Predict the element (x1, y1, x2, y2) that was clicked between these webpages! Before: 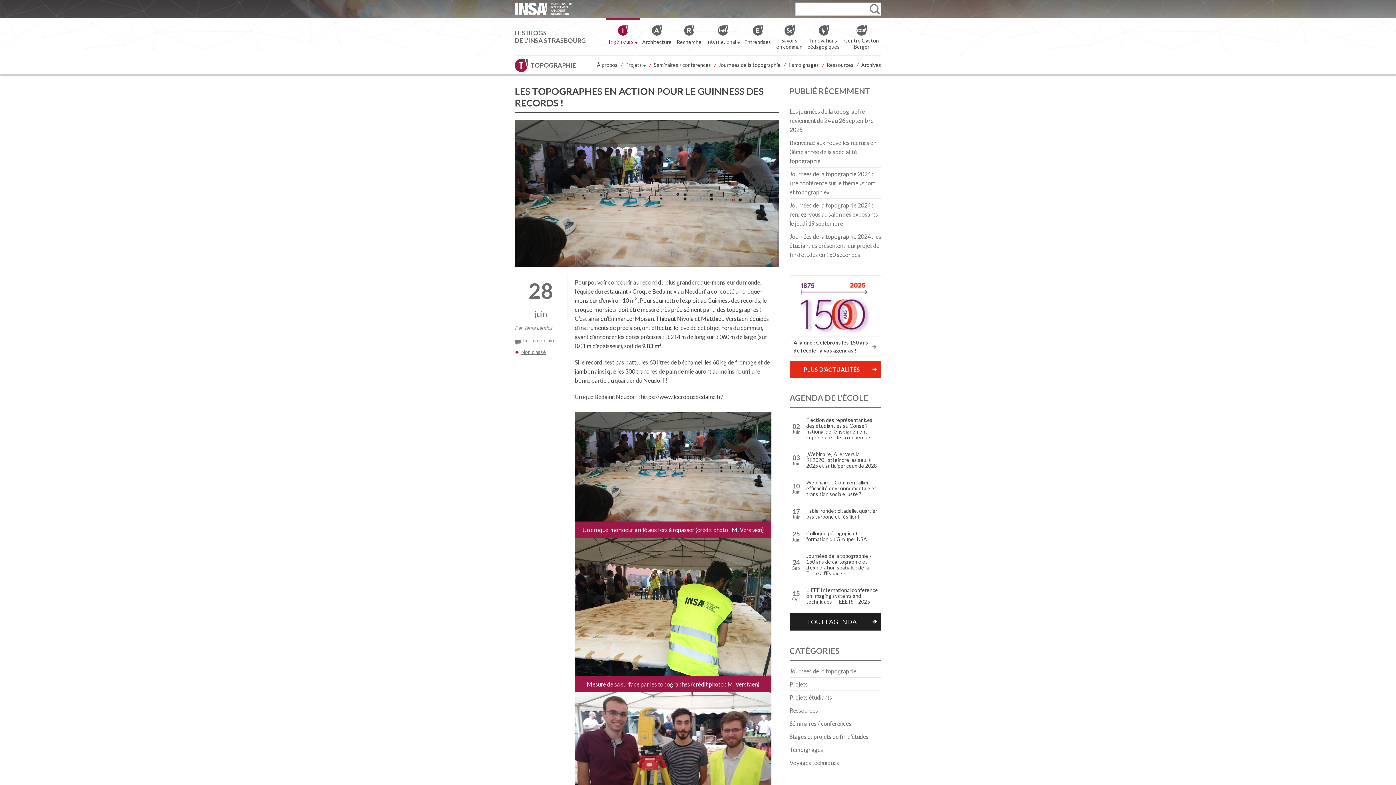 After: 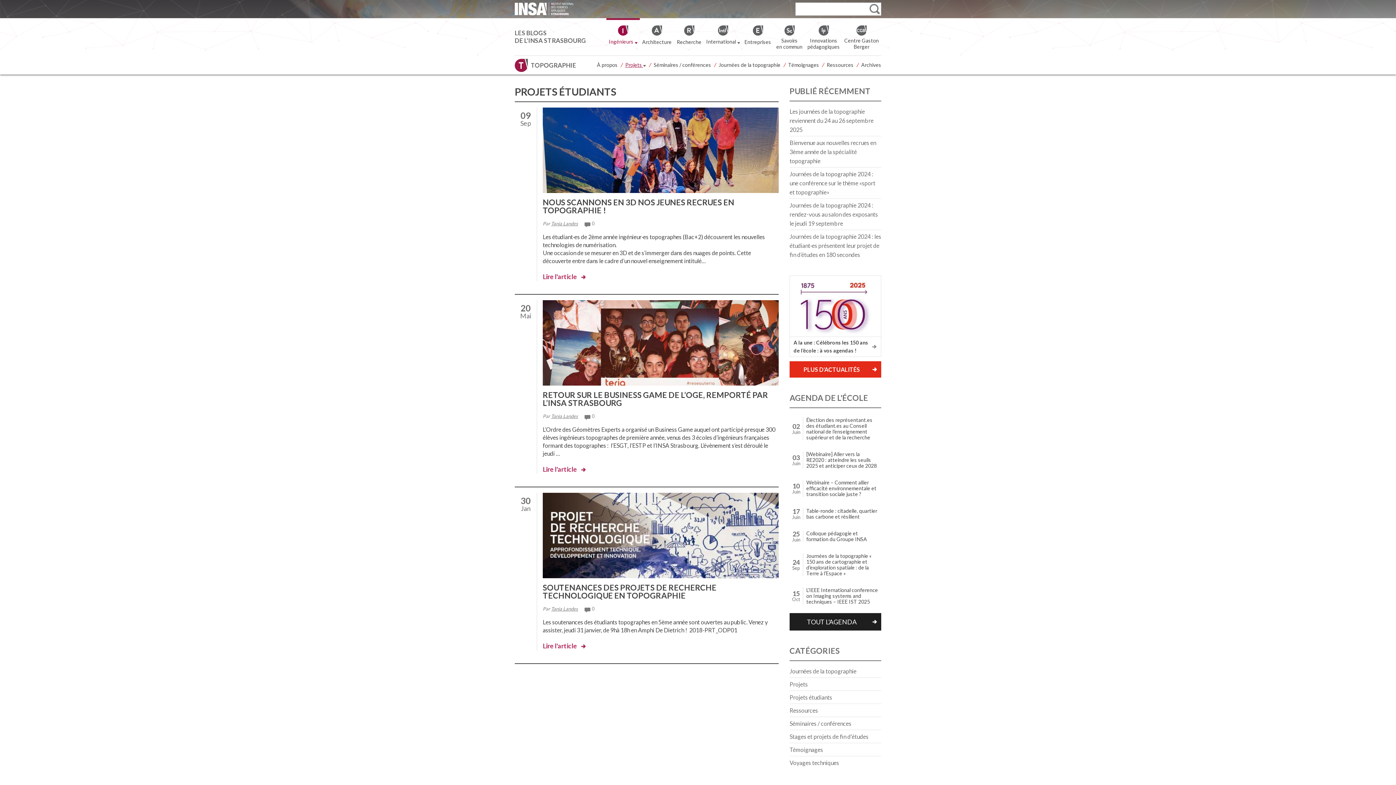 Action: label: Projets étudiants bbox: (789, 694, 832, 700)